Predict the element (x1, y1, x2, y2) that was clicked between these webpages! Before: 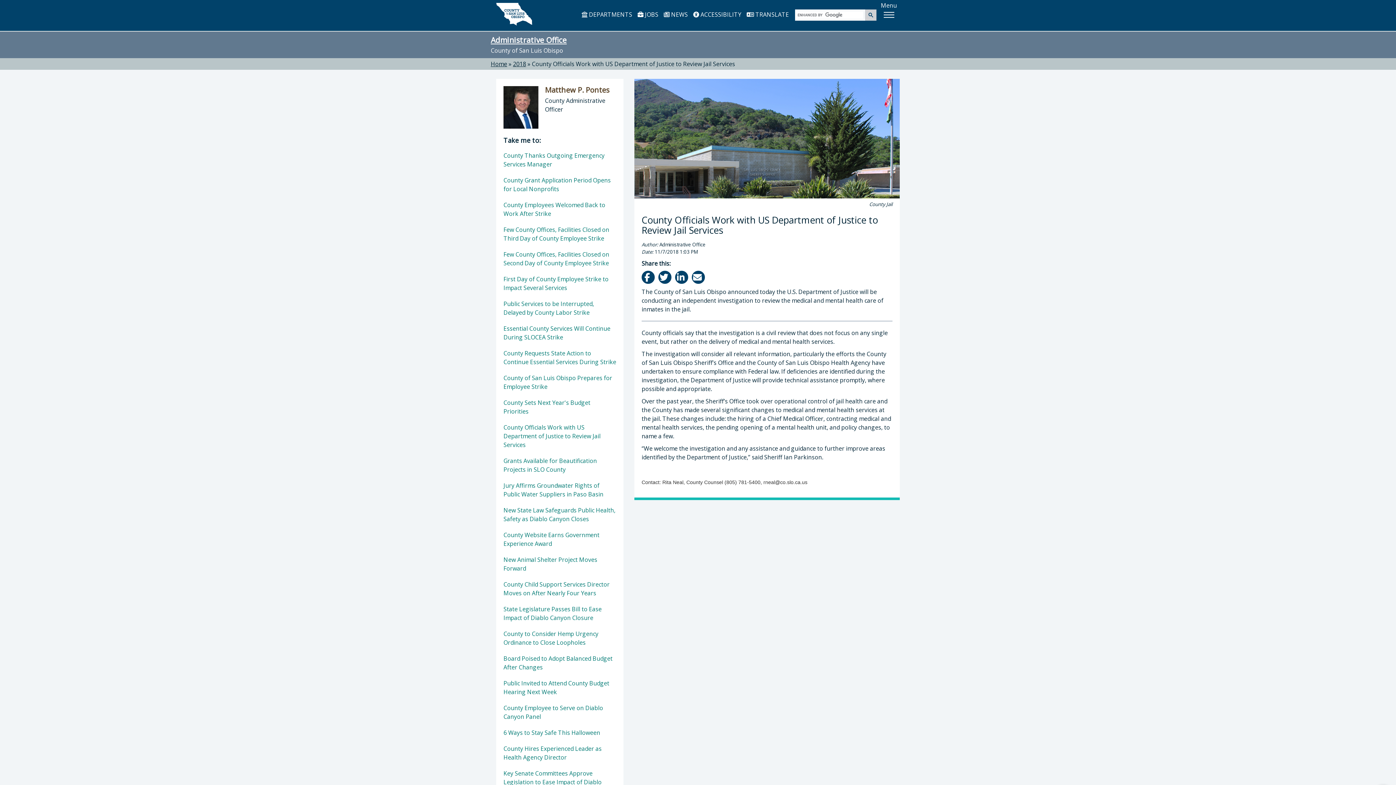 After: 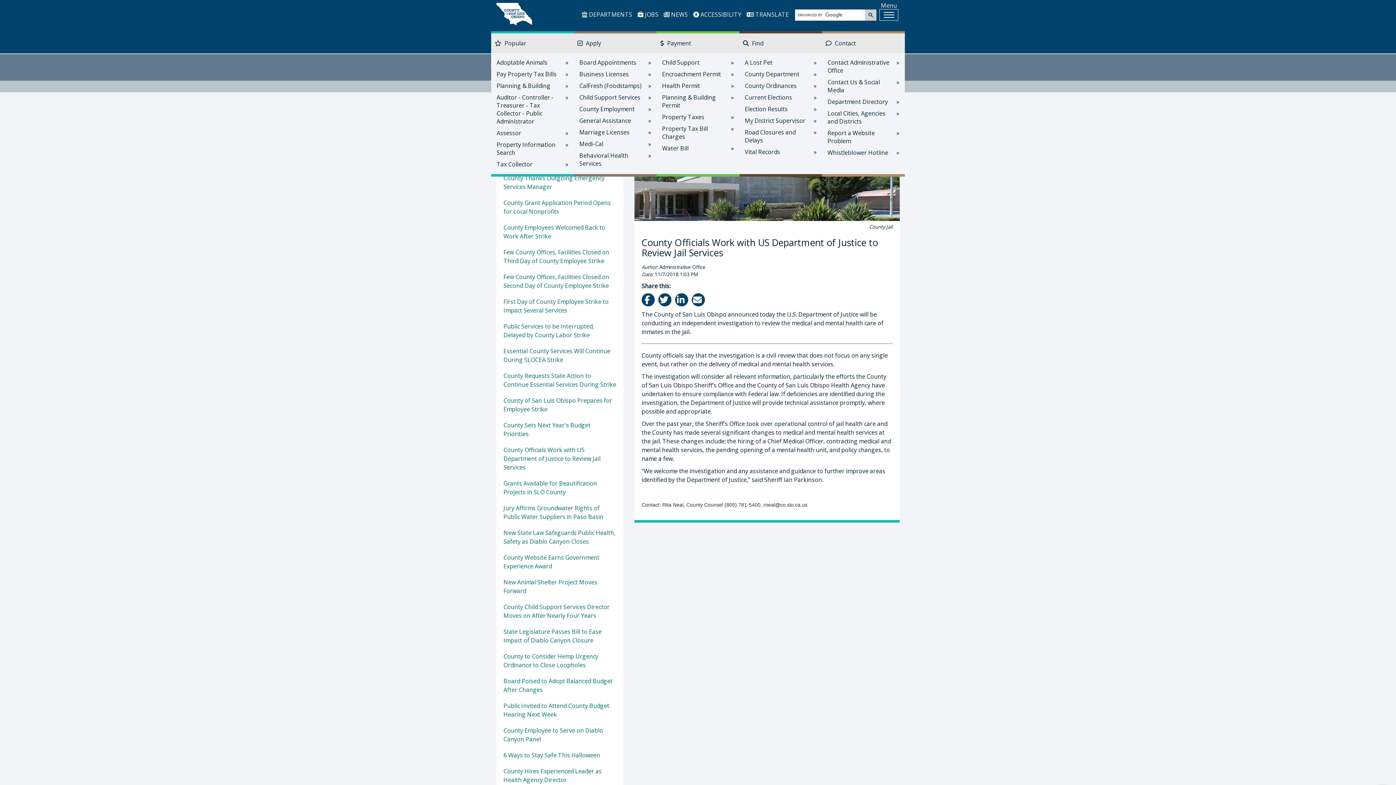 Action: bbox: (880, 9, 898, 20)